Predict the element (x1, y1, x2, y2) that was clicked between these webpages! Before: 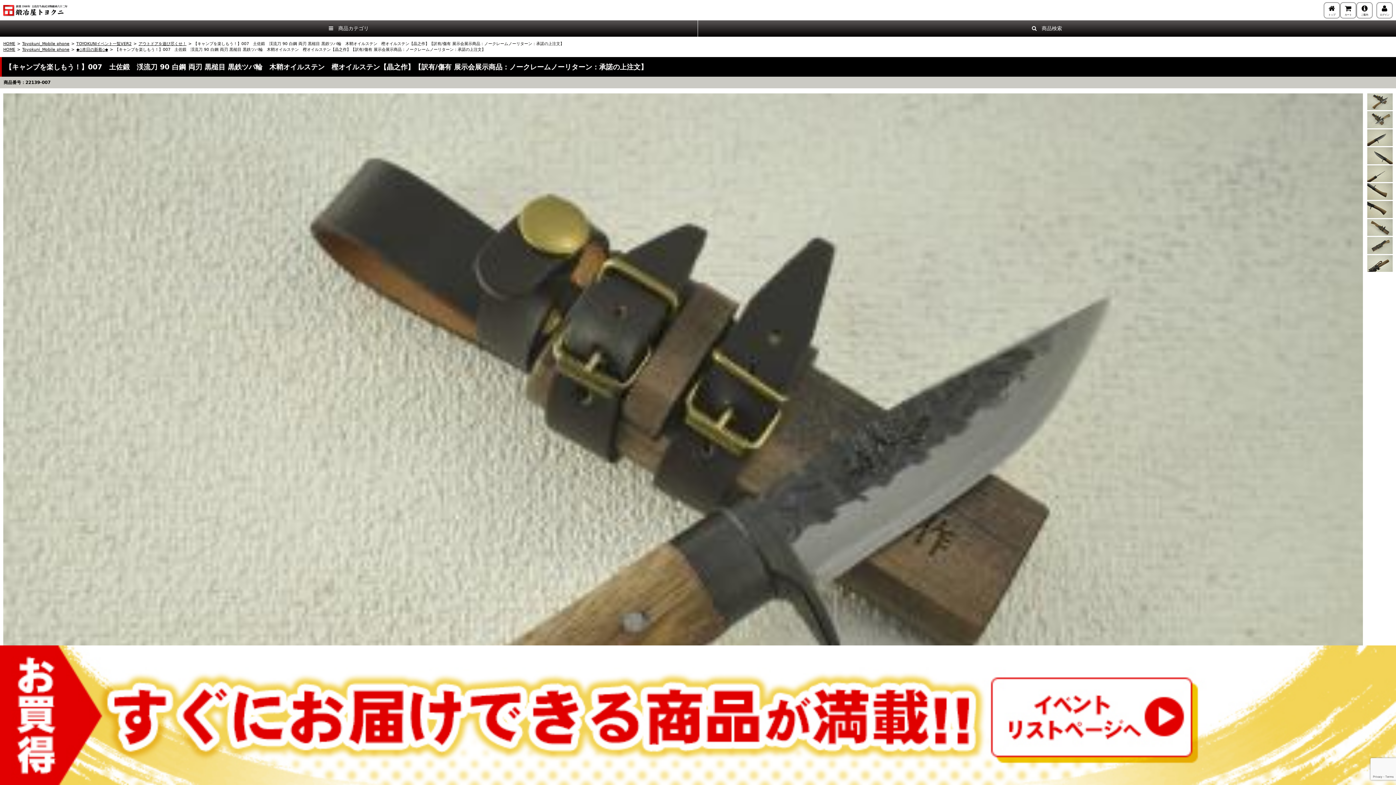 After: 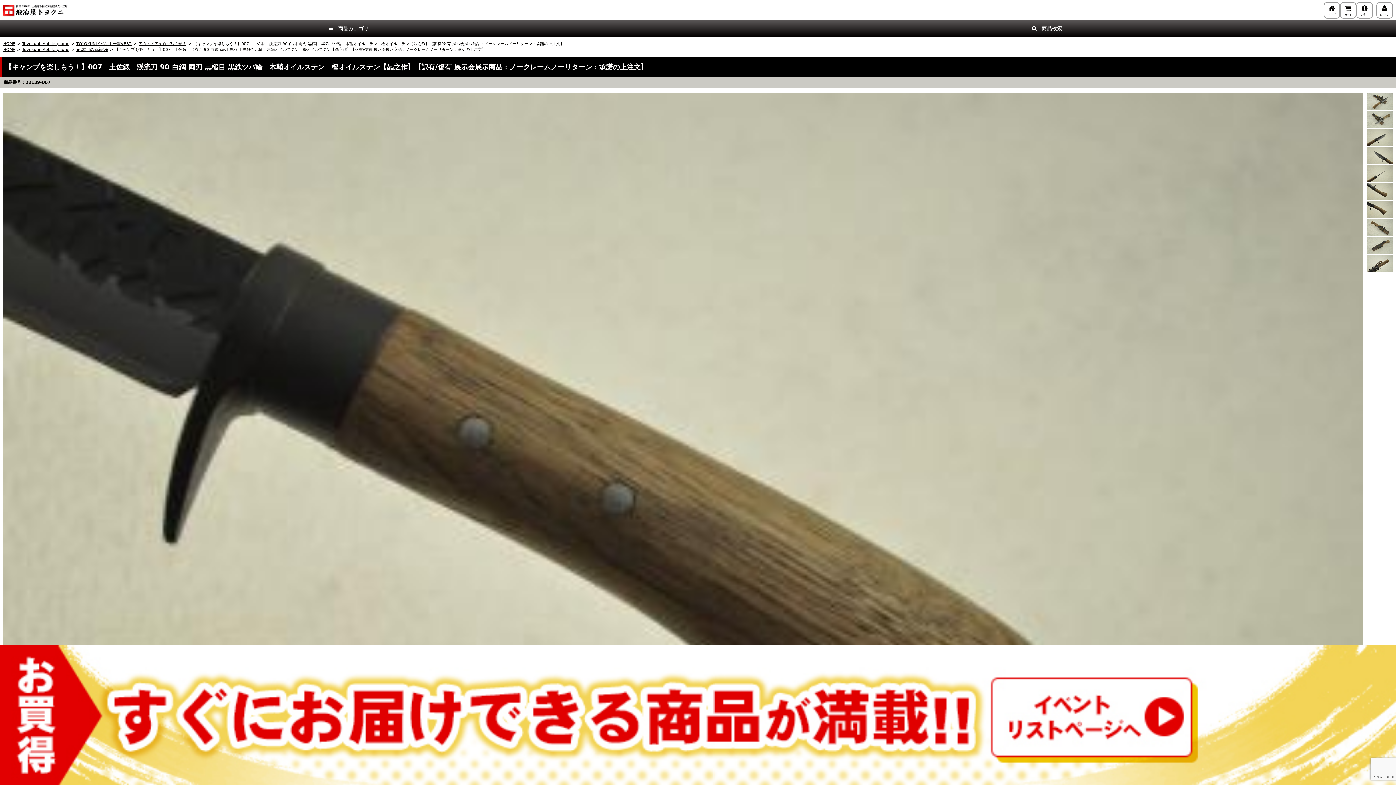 Action: bbox: (1367, 201, 1393, 218)